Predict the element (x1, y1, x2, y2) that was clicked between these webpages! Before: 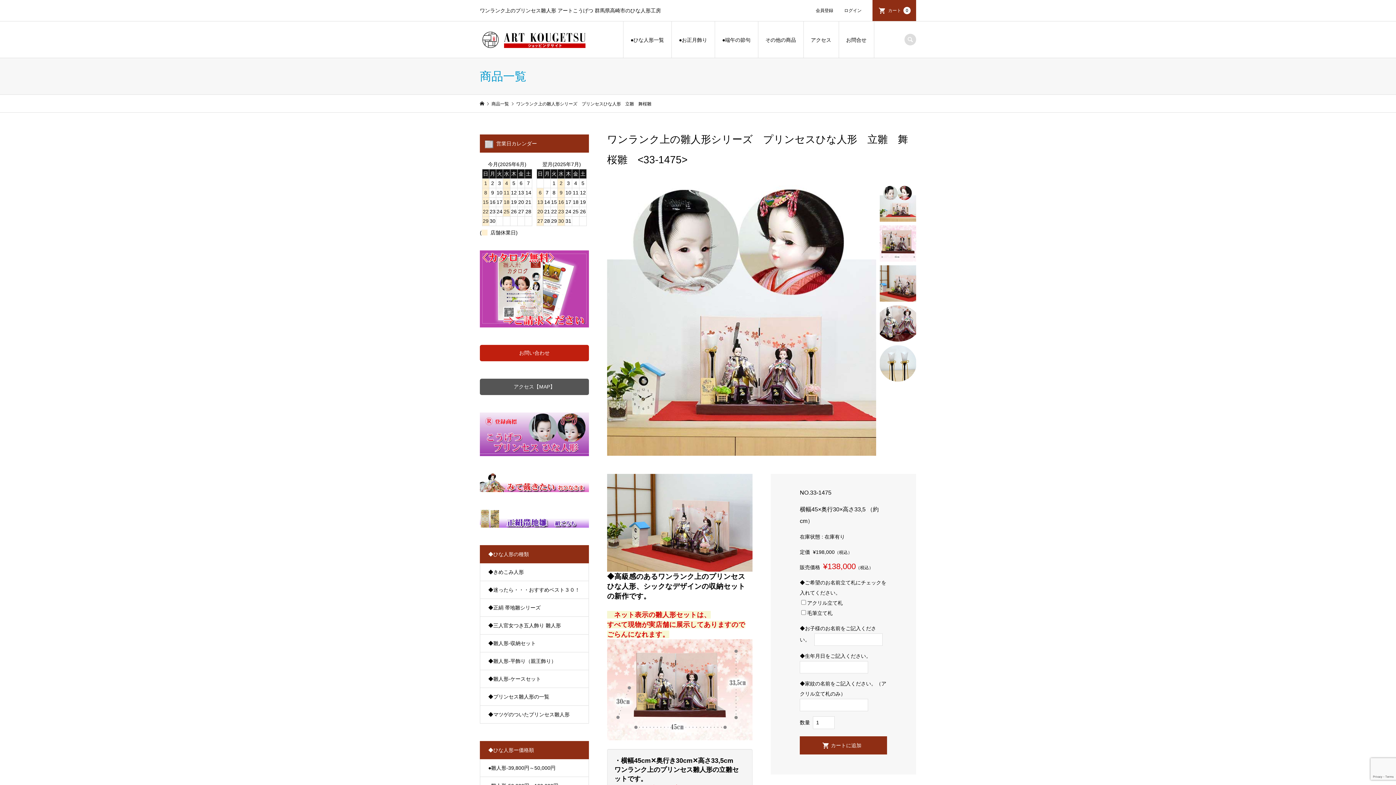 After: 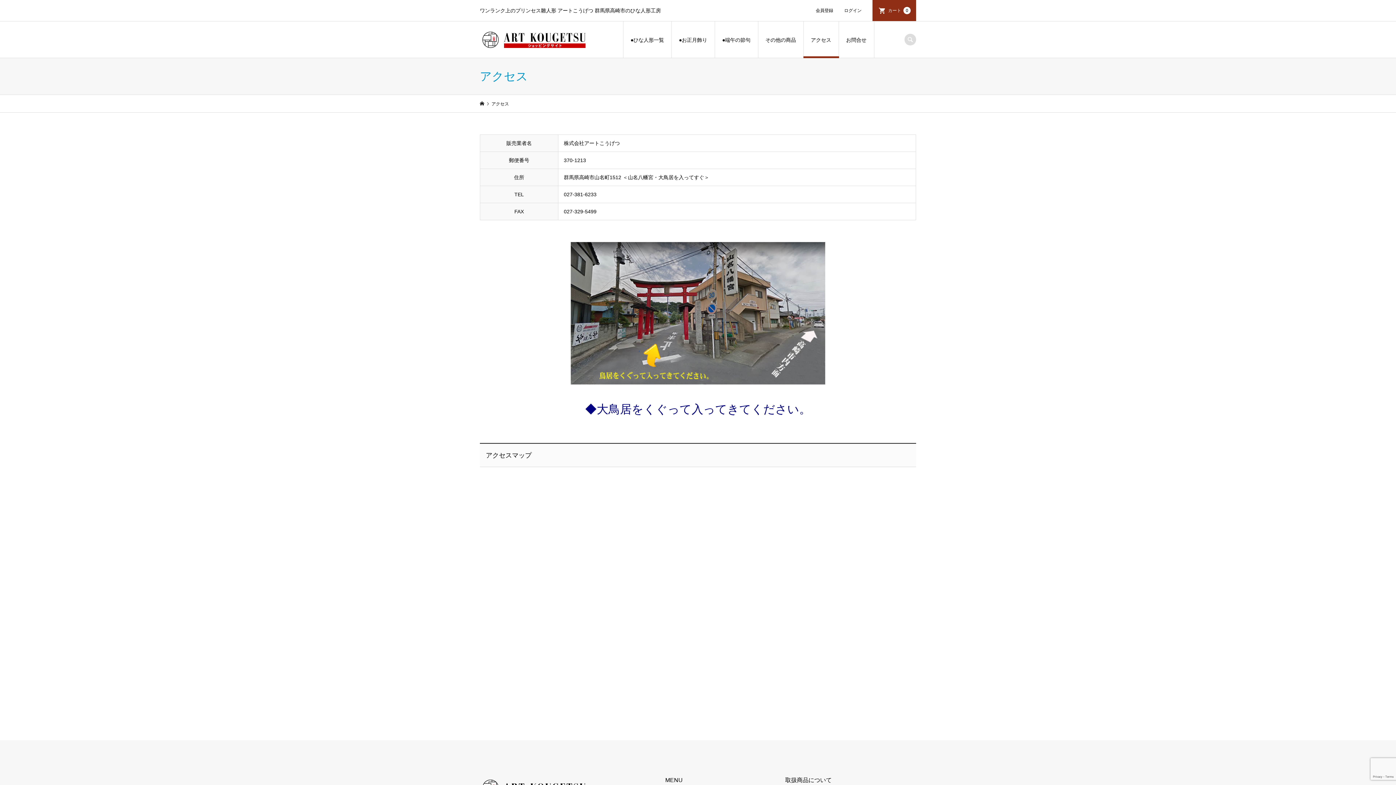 Action: label: アクセス【MAP】 bbox: (480, 379, 589, 395)